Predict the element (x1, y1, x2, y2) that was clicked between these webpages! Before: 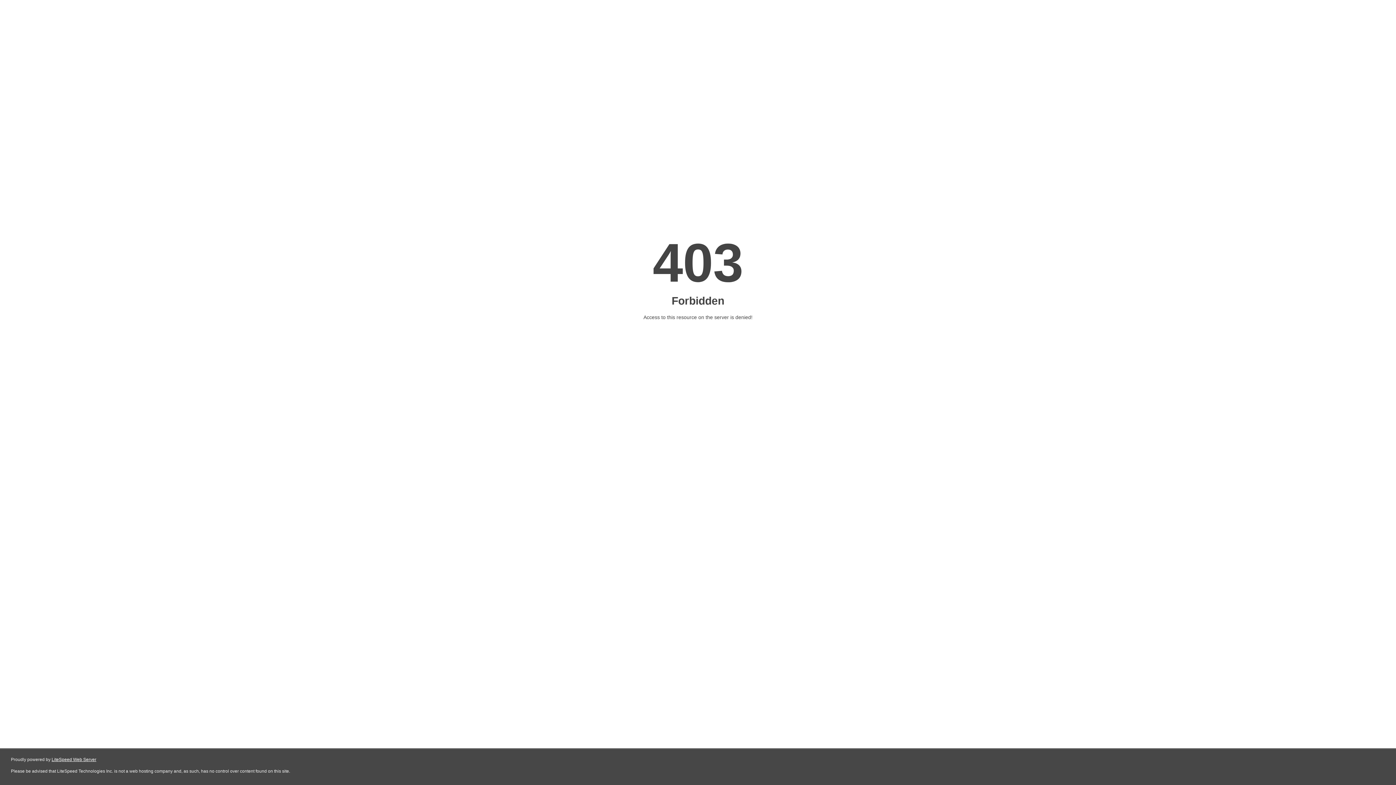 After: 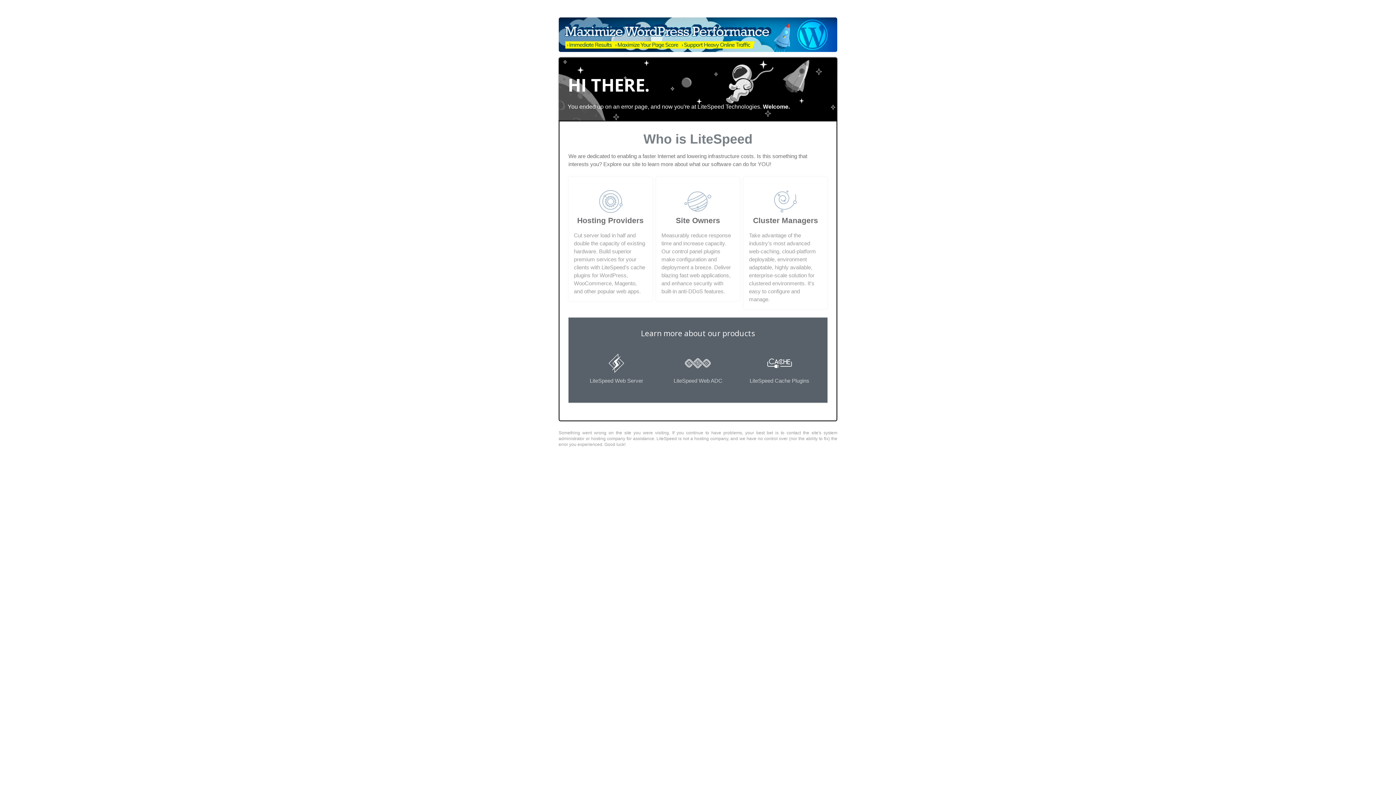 Action: label: LiteSpeed Web Server bbox: (51, 757, 96, 762)